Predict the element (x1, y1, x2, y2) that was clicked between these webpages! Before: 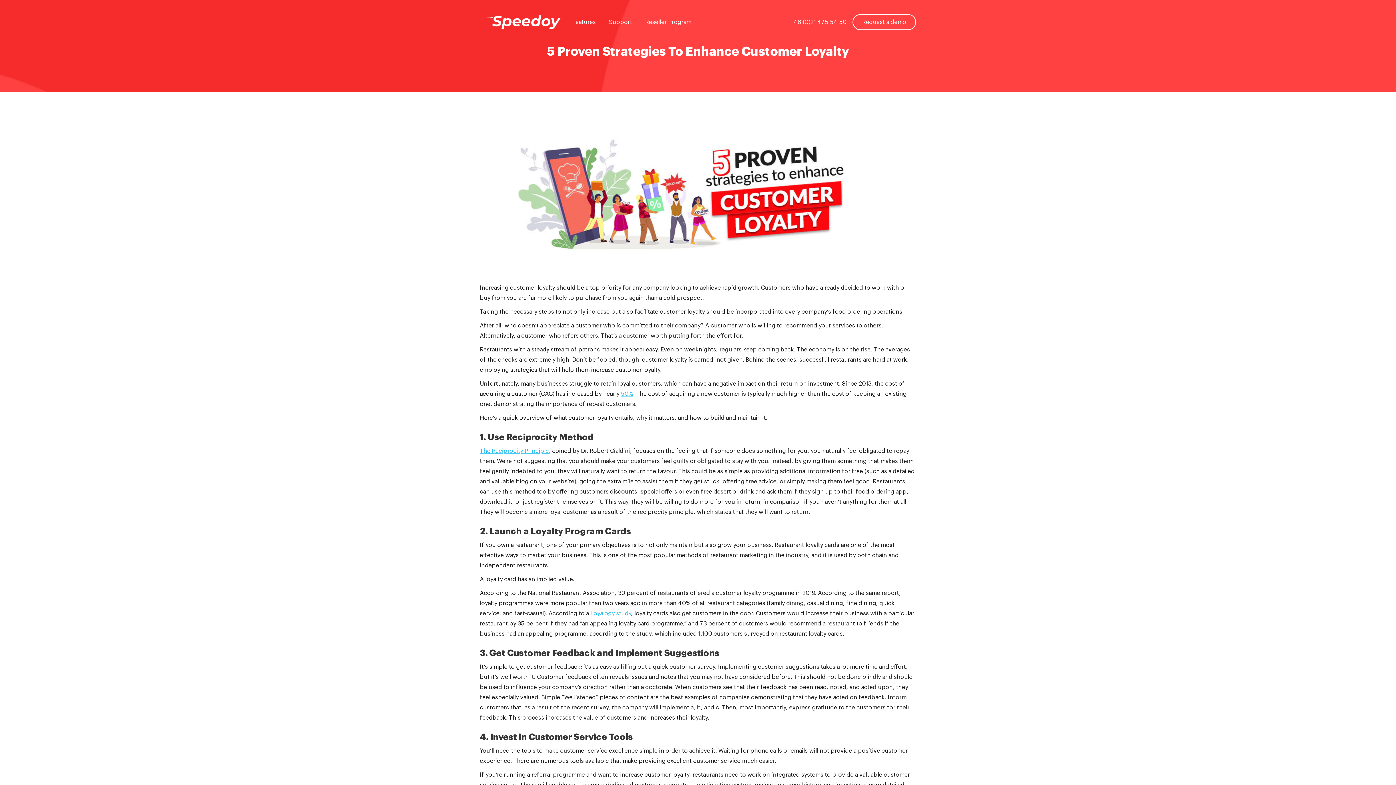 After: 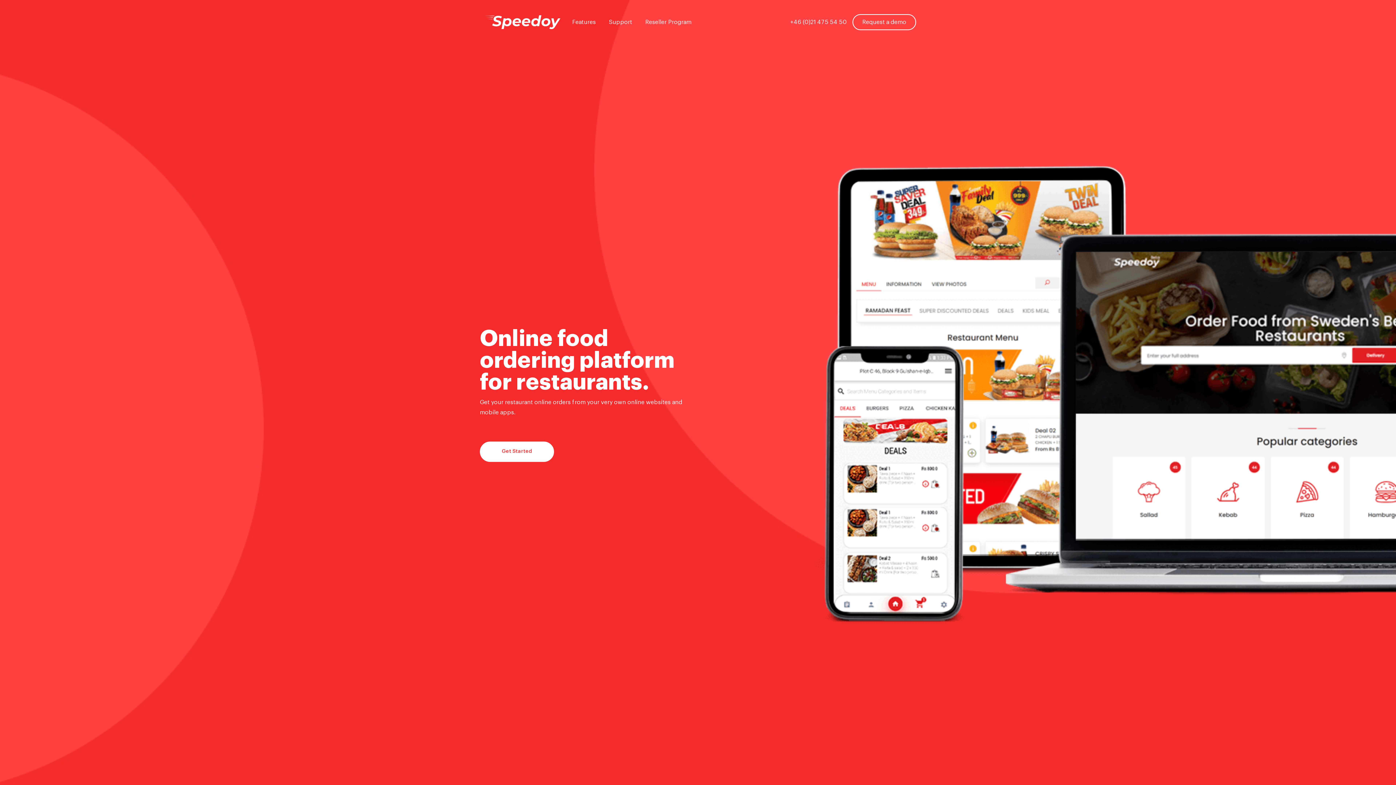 Action: label: Request a demo bbox: (852, 14, 916, 30)